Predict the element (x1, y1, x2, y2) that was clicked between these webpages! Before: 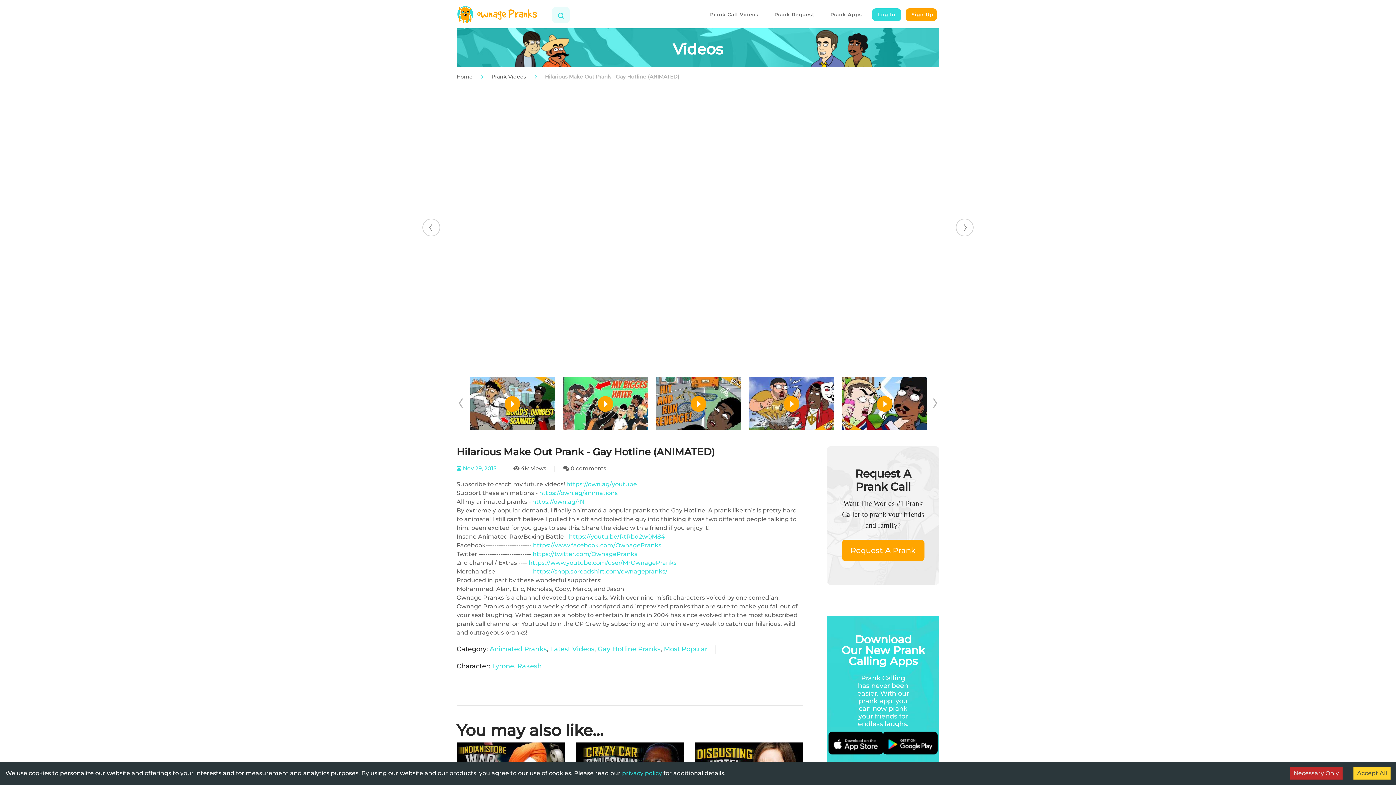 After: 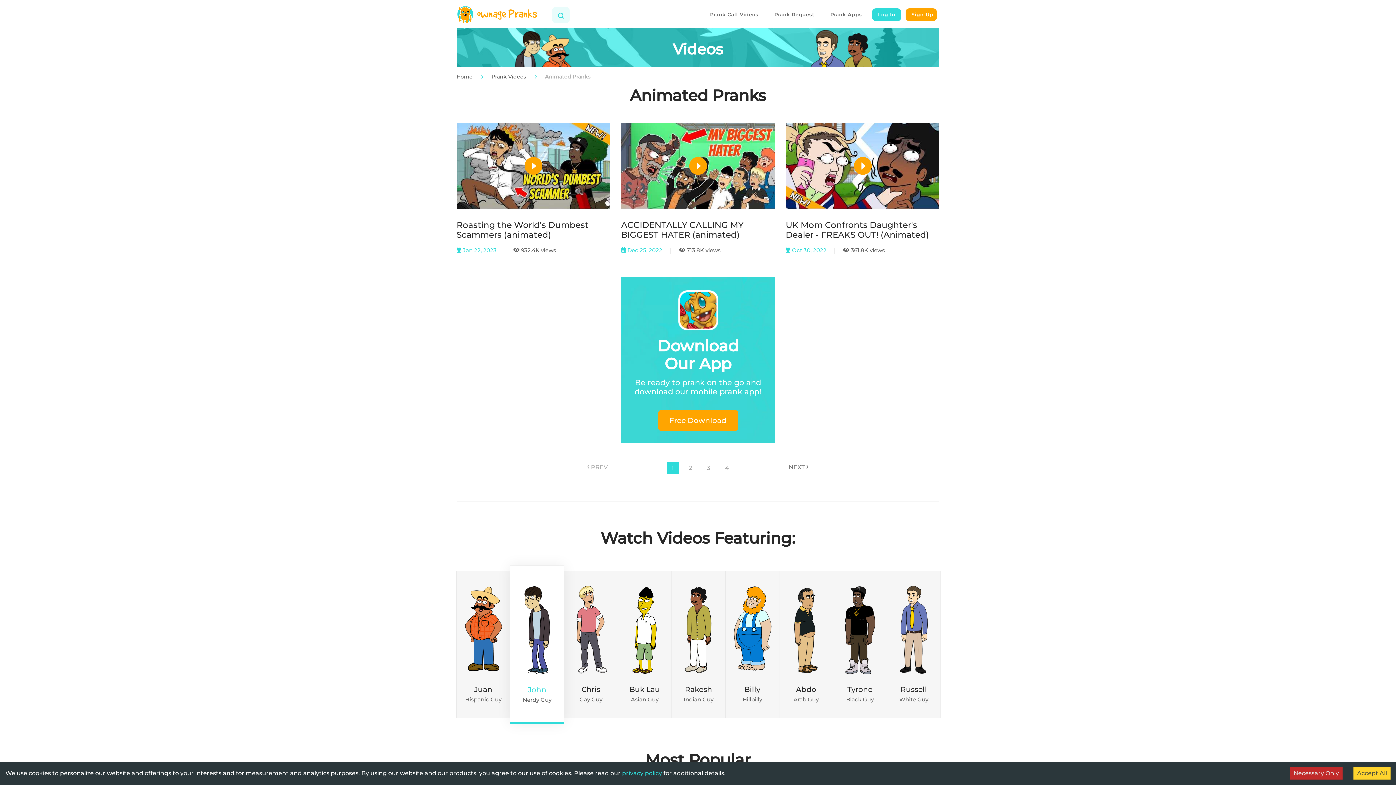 Action: label: Animated Pranks bbox: (489, 618, 546, 626)